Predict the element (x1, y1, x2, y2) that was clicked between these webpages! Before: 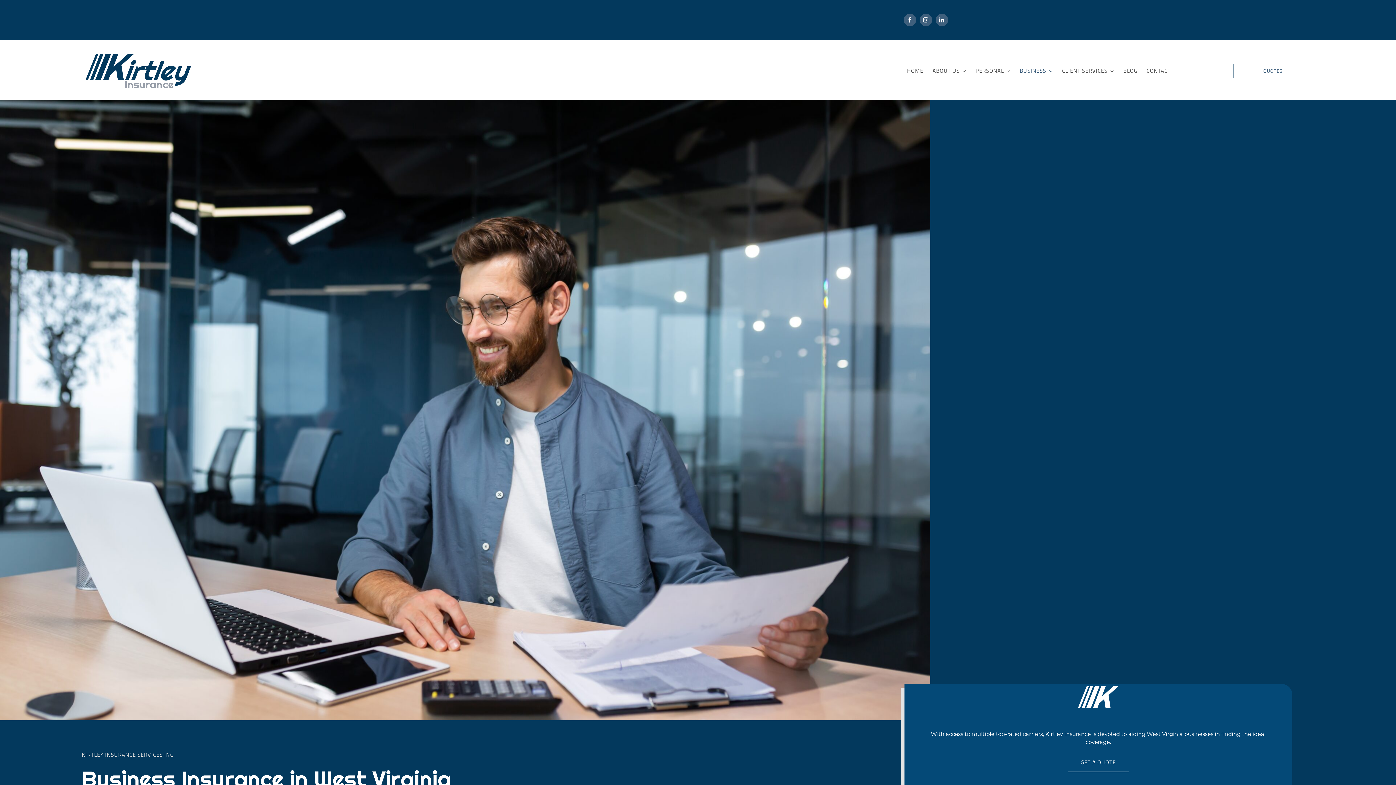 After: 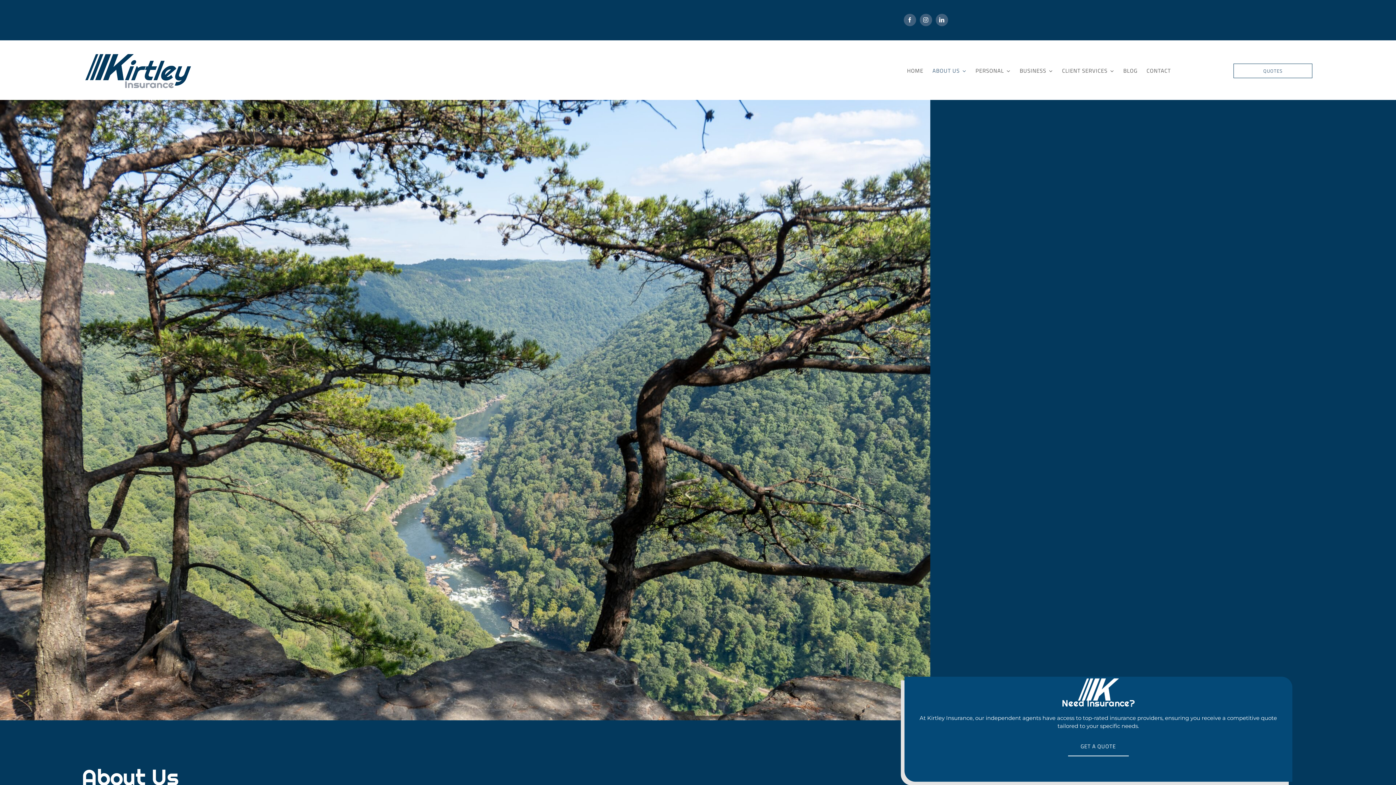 Action: bbox: (932, 60, 966, 81) label: ABOUT US